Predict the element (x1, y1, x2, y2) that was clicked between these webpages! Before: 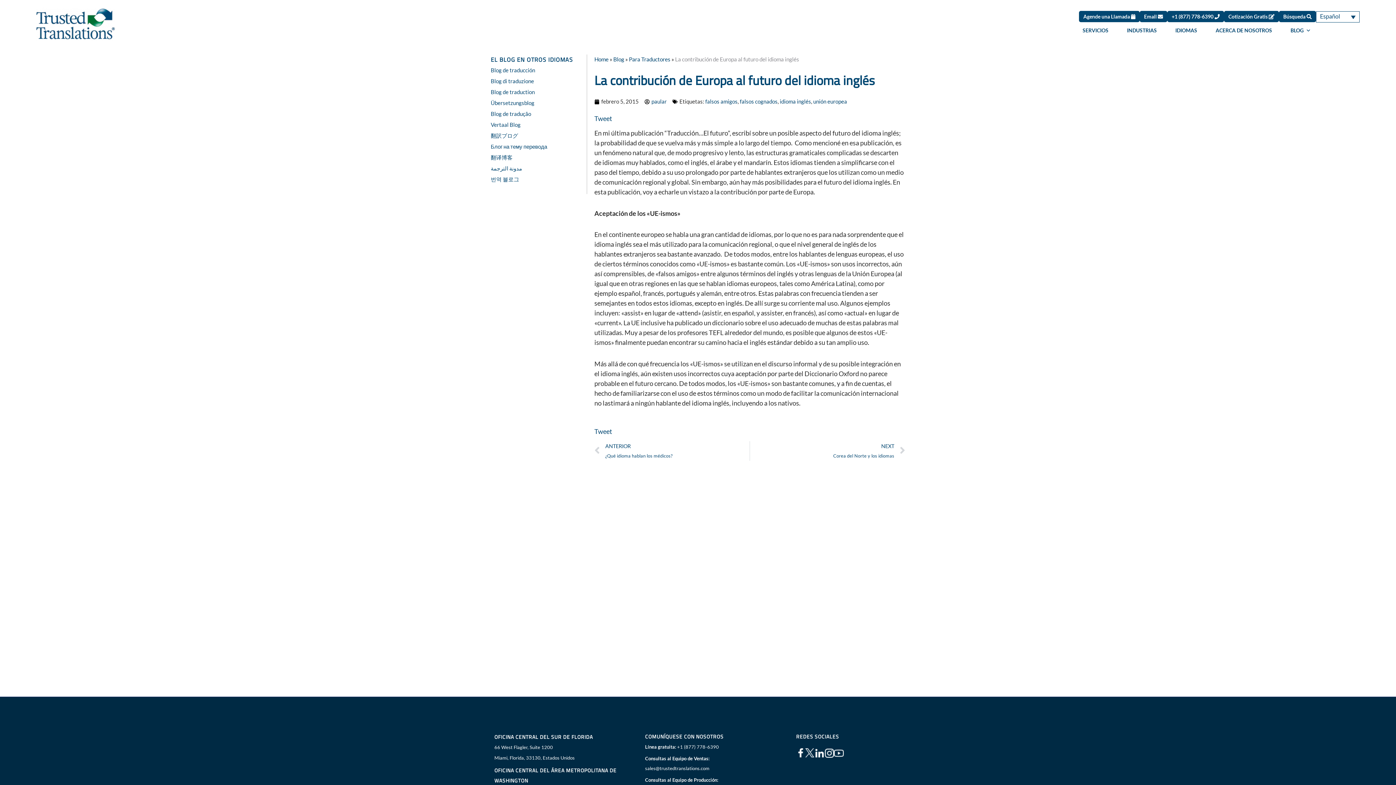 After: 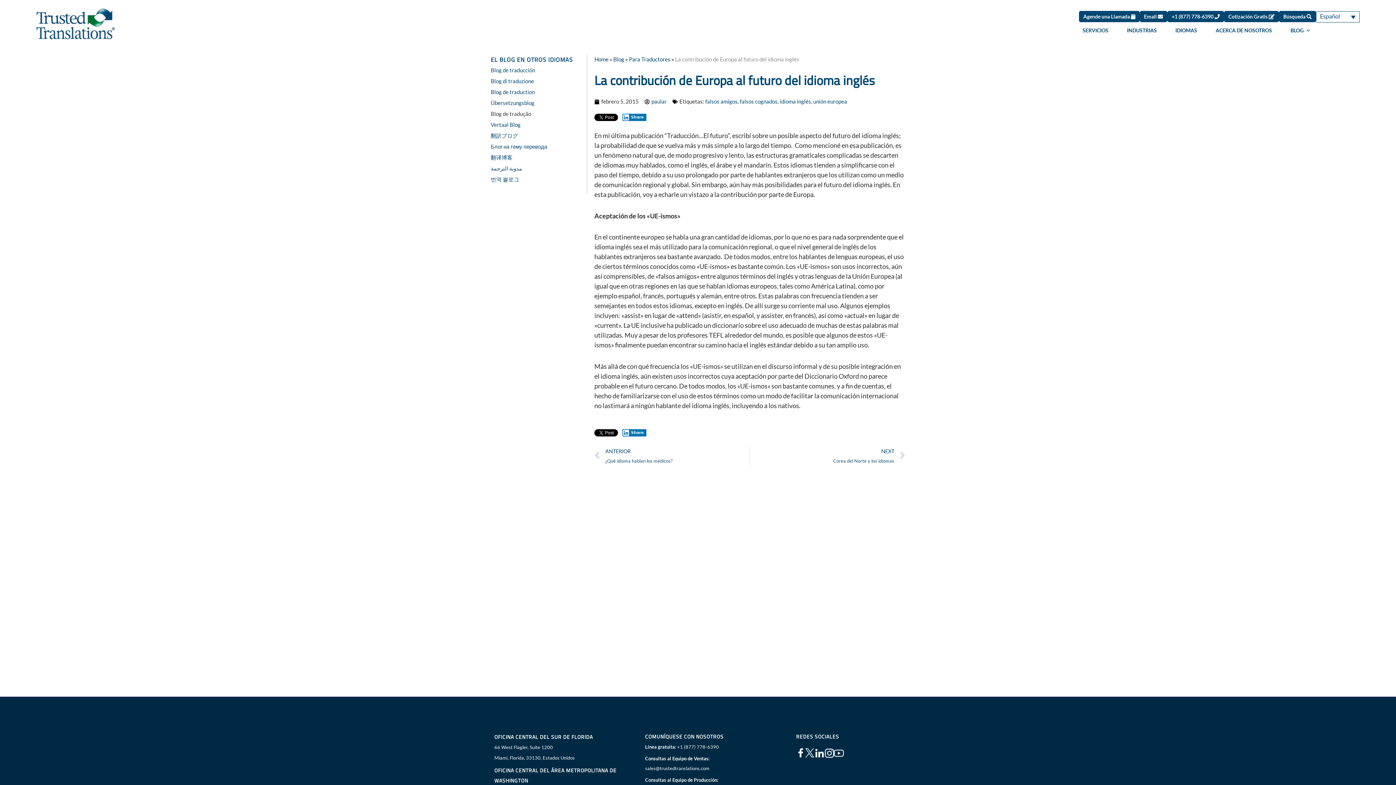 Action: label: Blog de tradução bbox: (490, 110, 531, 117)